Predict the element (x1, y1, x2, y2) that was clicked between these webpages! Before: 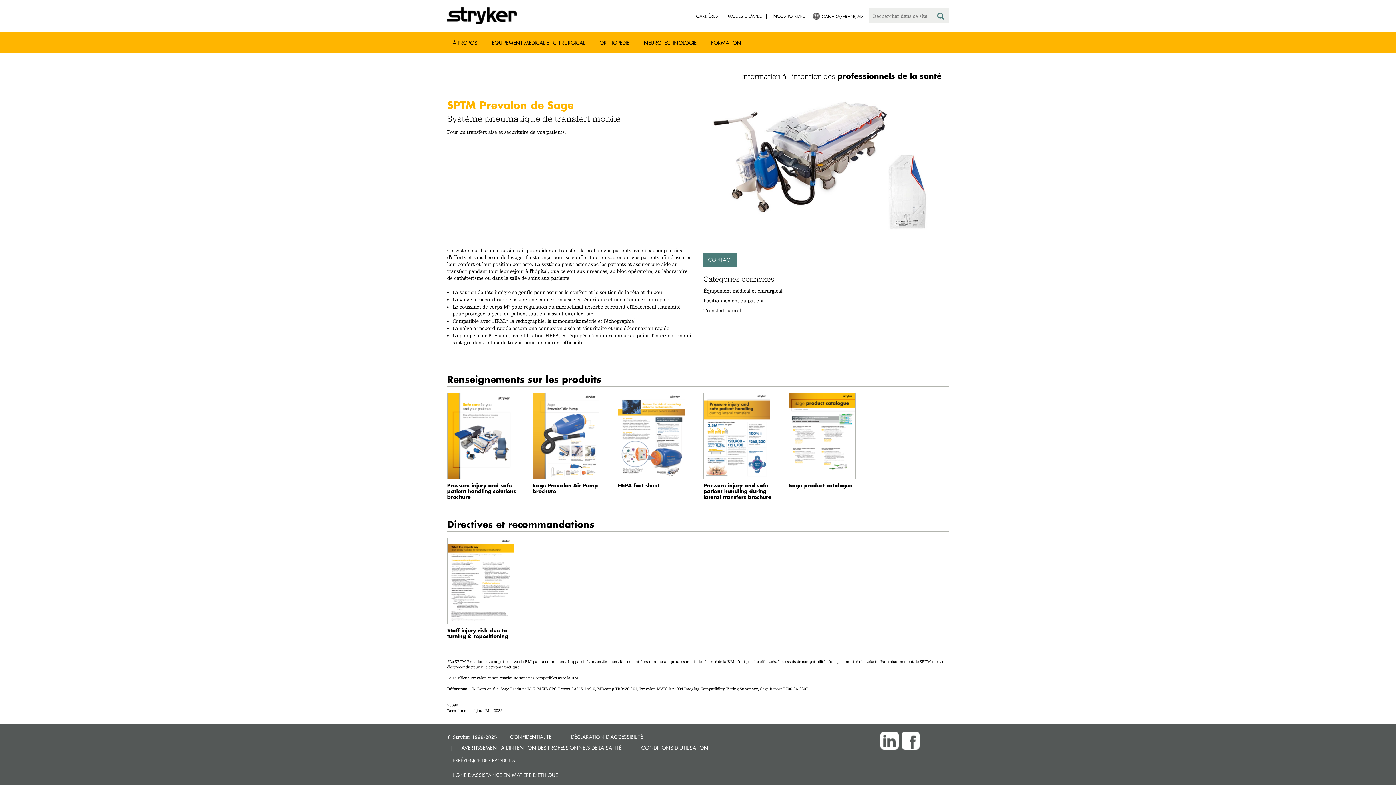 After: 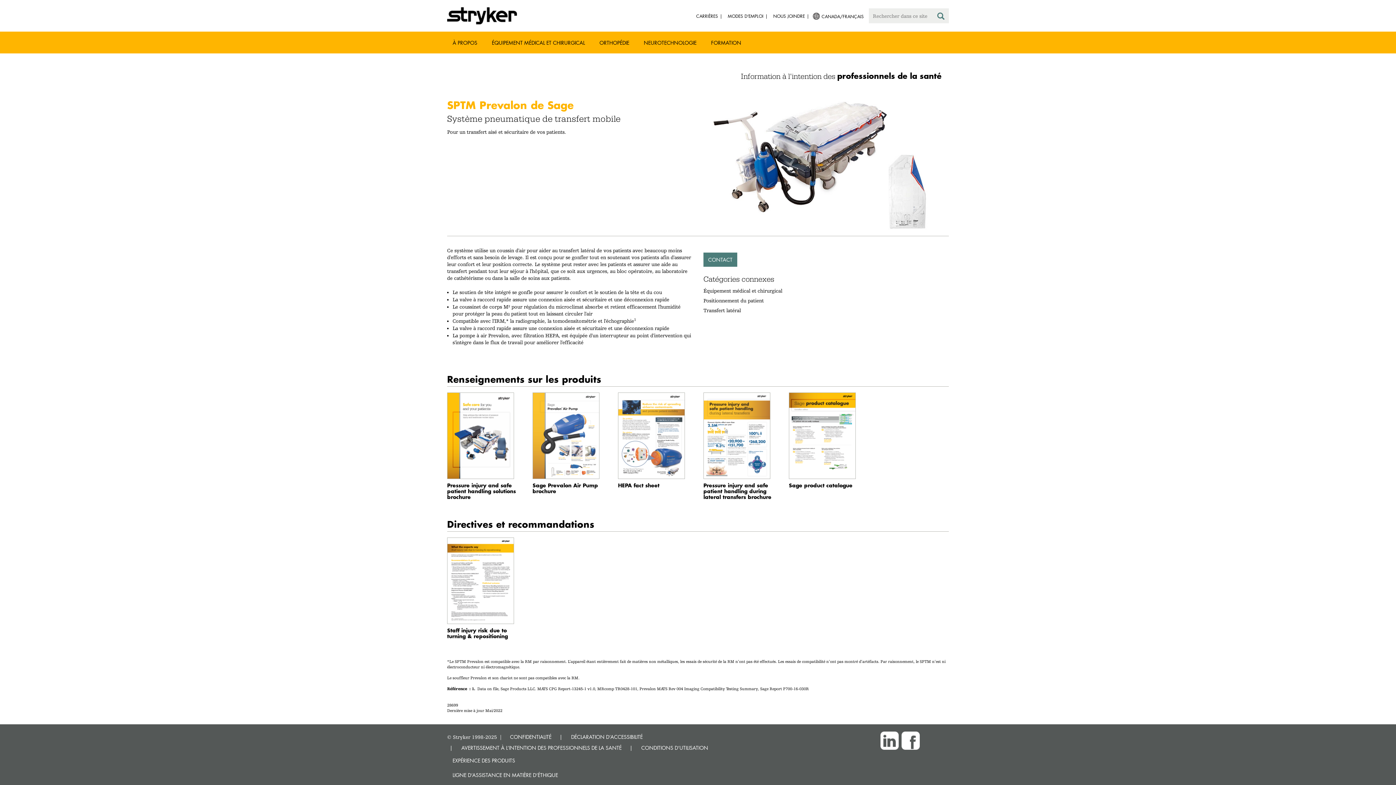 Action: bbox: (447, 627, 521, 639) label: Staff injury risk due to turning & repositioning